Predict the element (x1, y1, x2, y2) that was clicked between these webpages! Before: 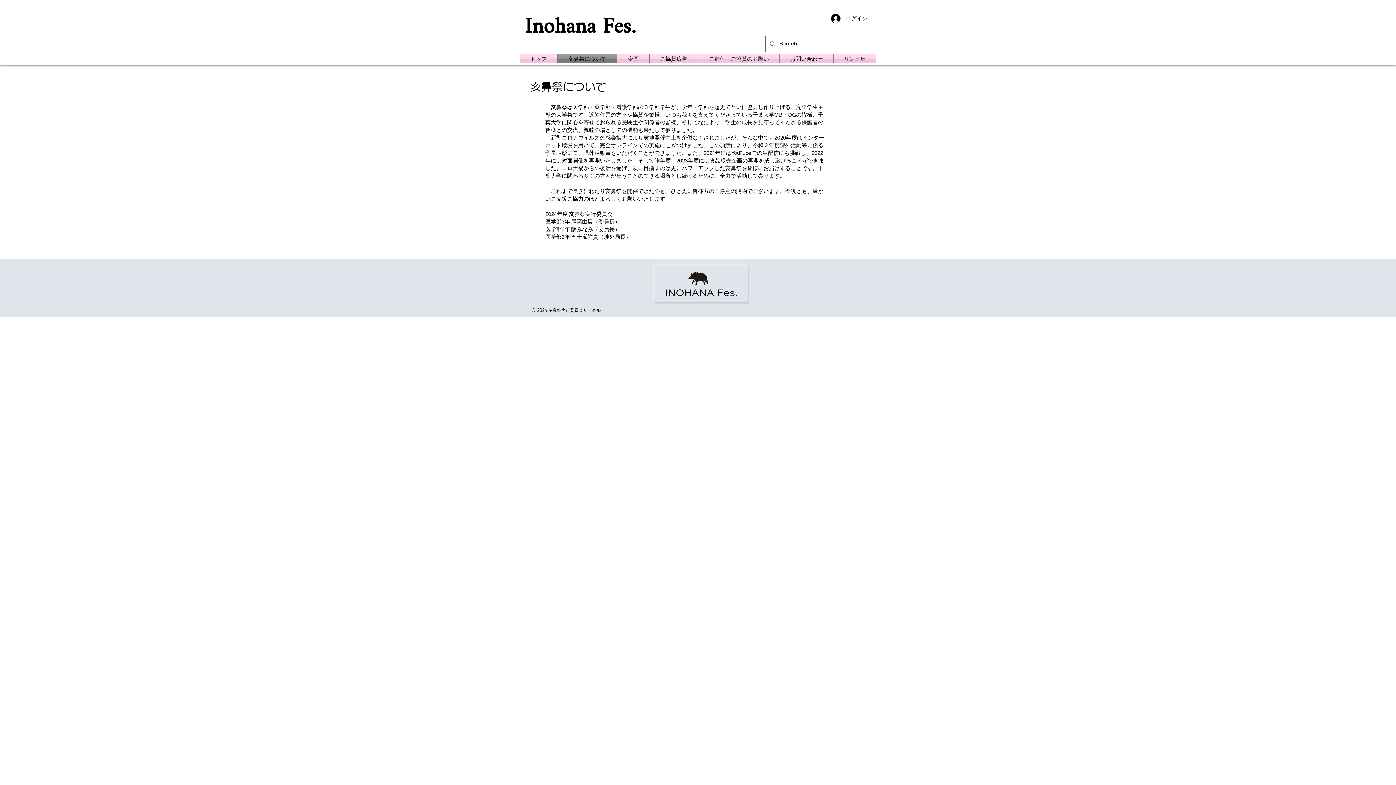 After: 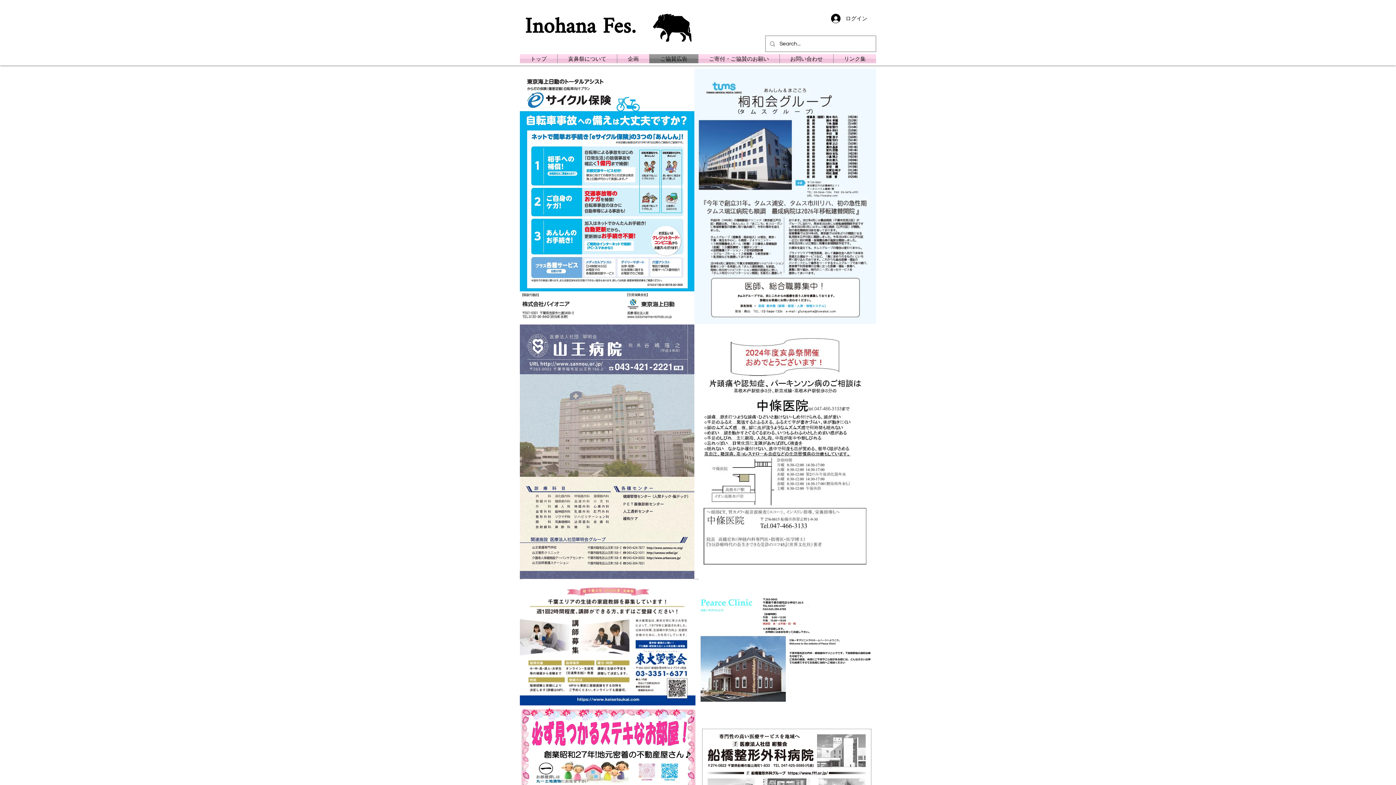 Action: label: ご協賛広告 bbox: (649, 54, 698, 63)